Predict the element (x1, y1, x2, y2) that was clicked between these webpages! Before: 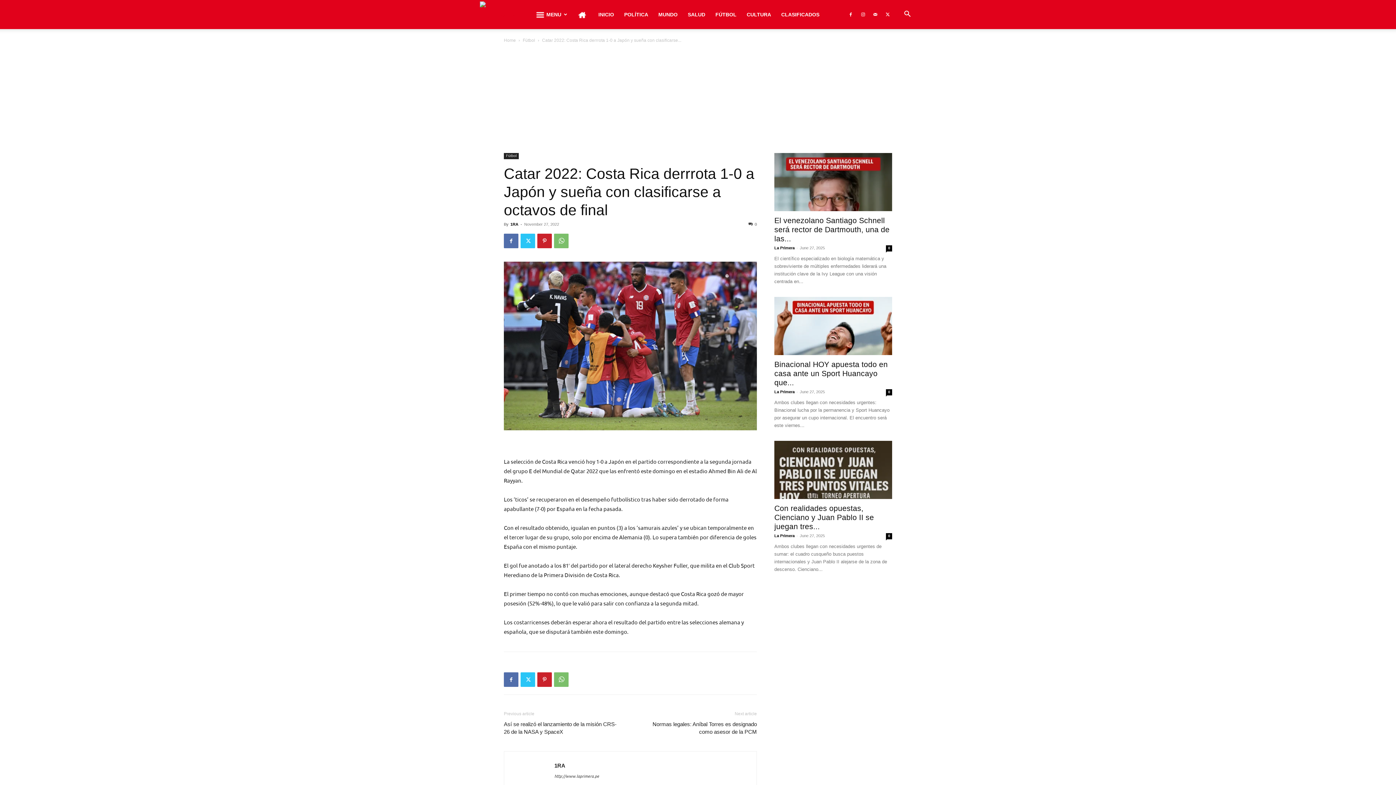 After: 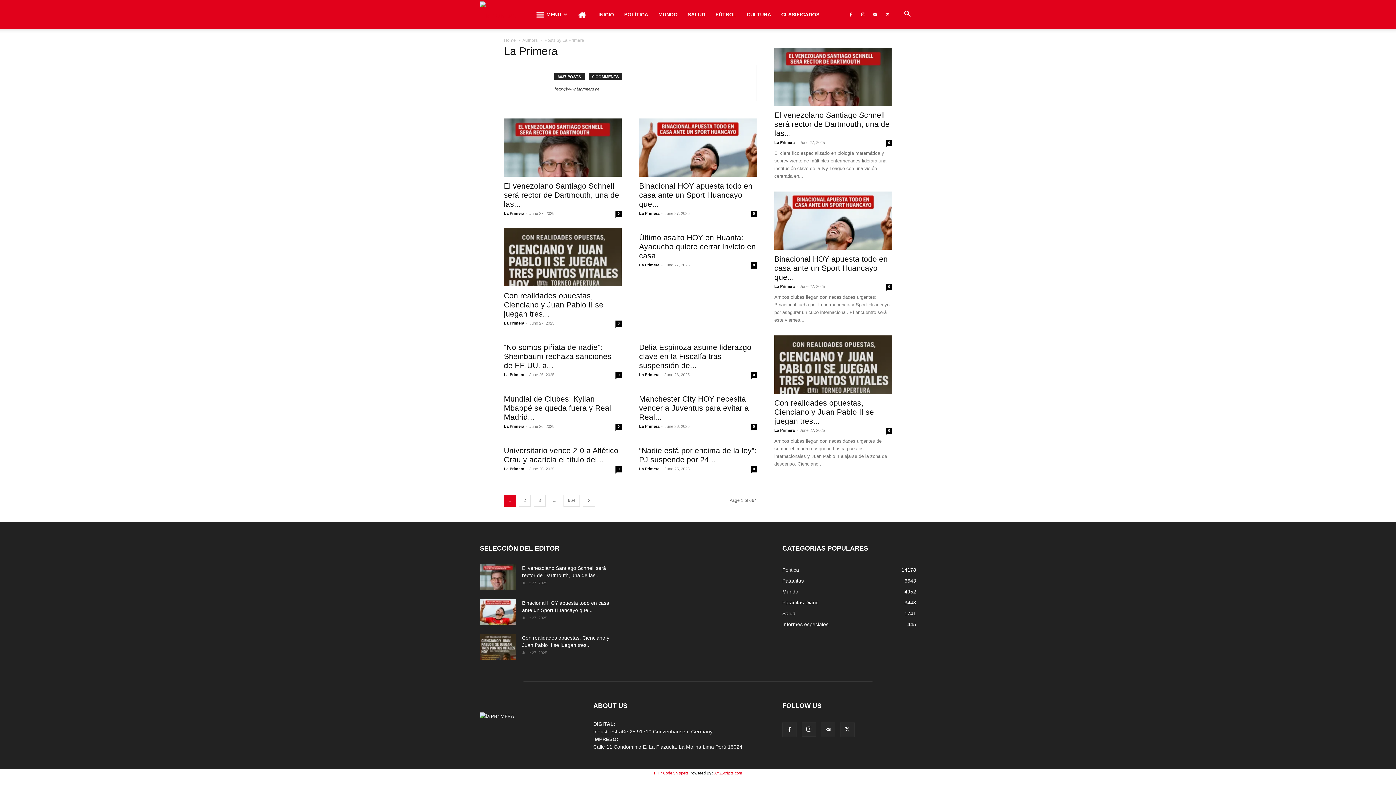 Action: label: La Primera bbox: (774, 533, 794, 538)